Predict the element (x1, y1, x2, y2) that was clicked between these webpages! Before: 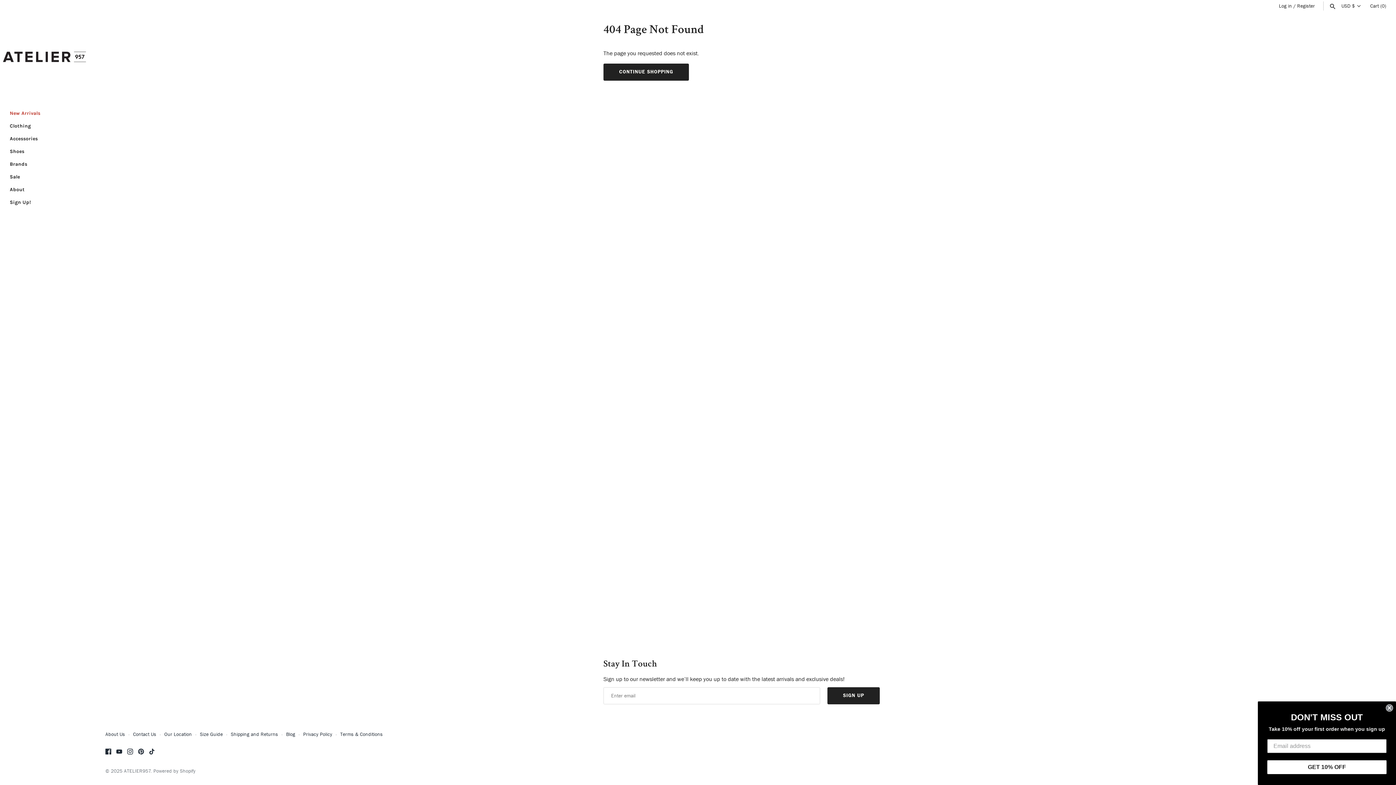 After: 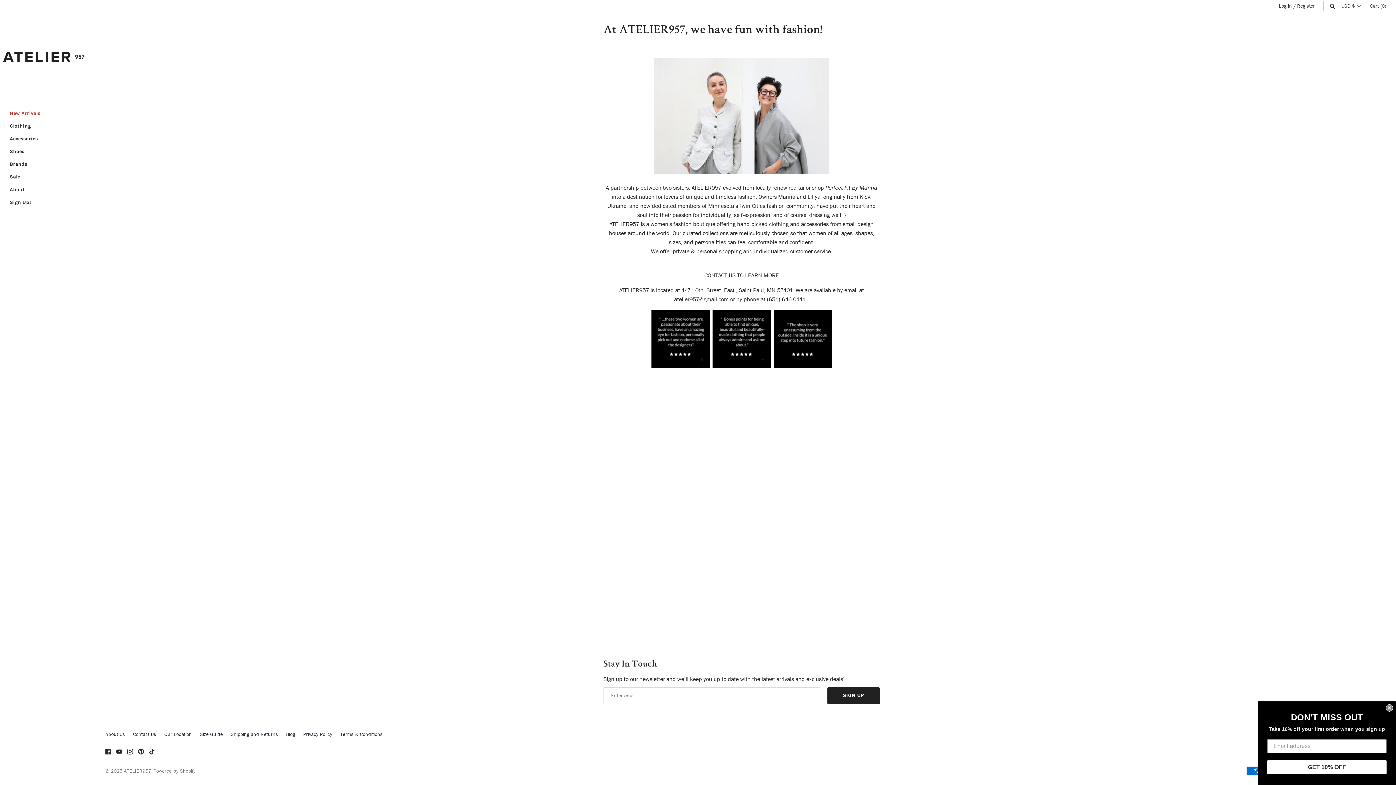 Action: label: About Us bbox: (105, 731, 125, 738)